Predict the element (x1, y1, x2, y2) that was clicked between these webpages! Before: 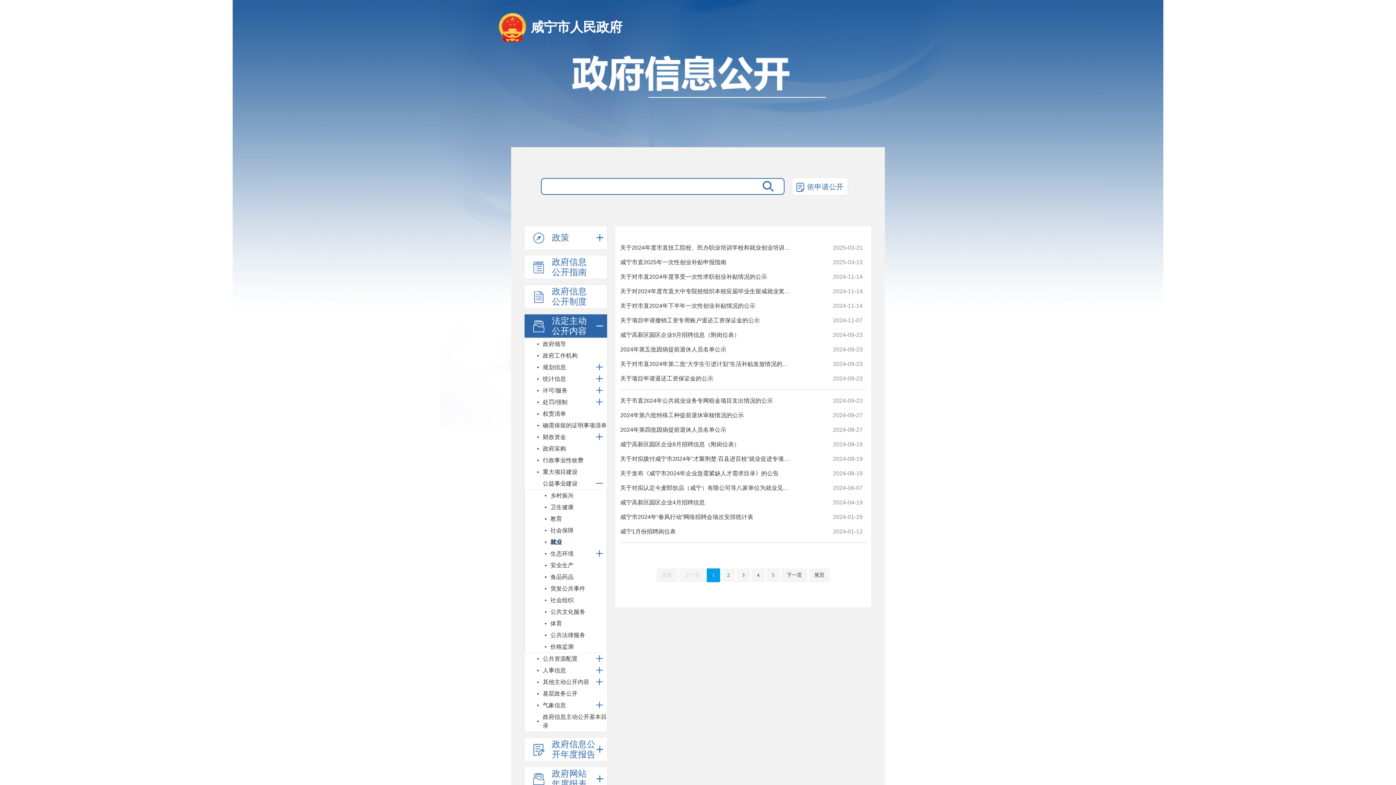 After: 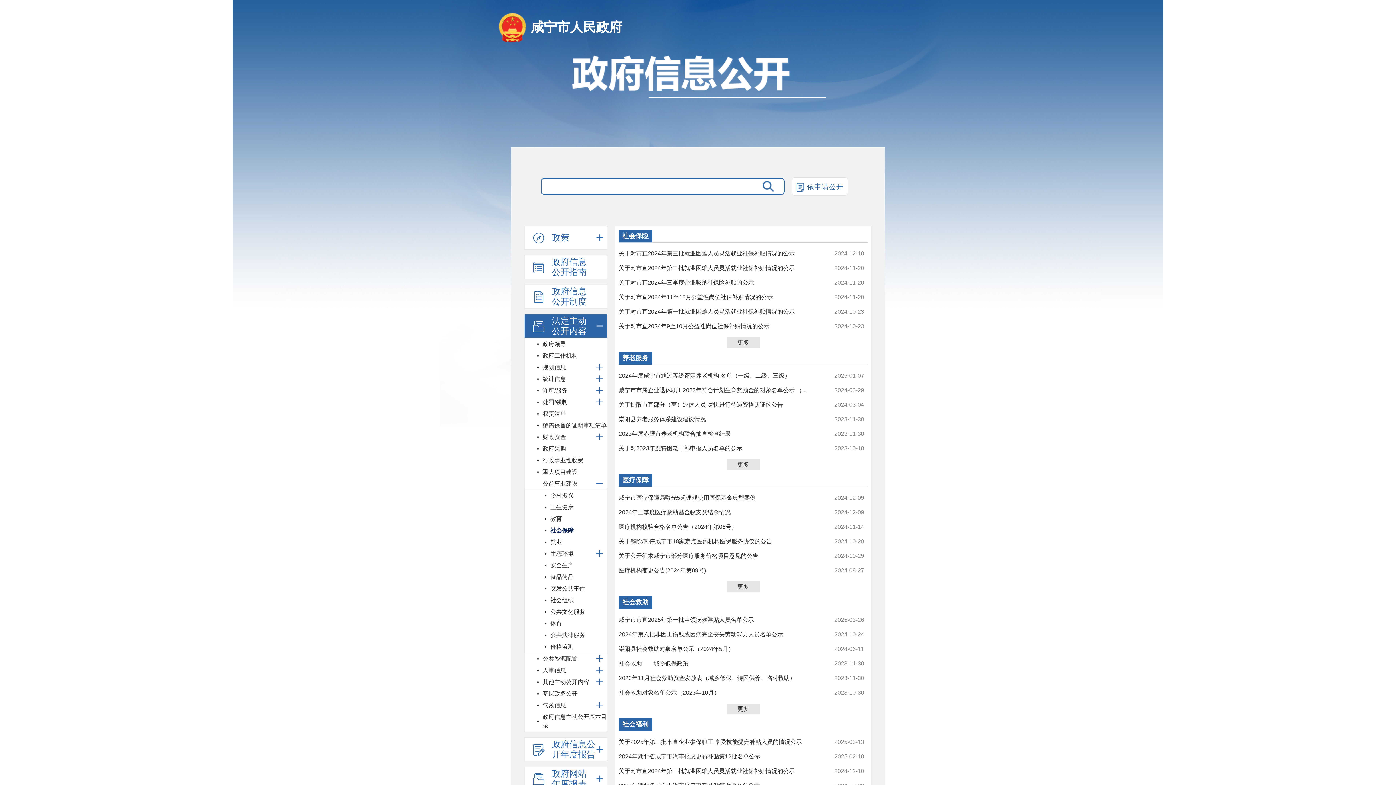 Action: bbox: (532, 525, 606, 536) label: 社会保障